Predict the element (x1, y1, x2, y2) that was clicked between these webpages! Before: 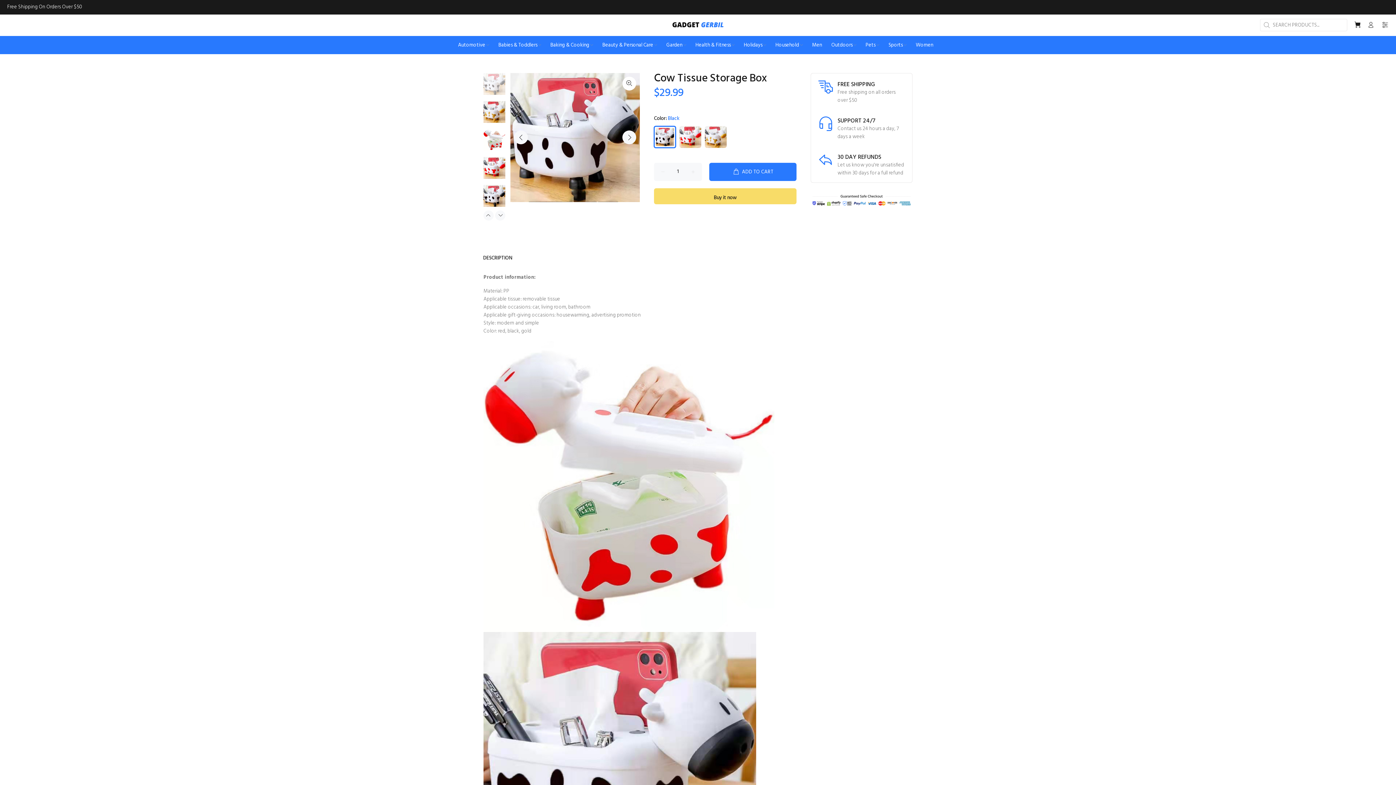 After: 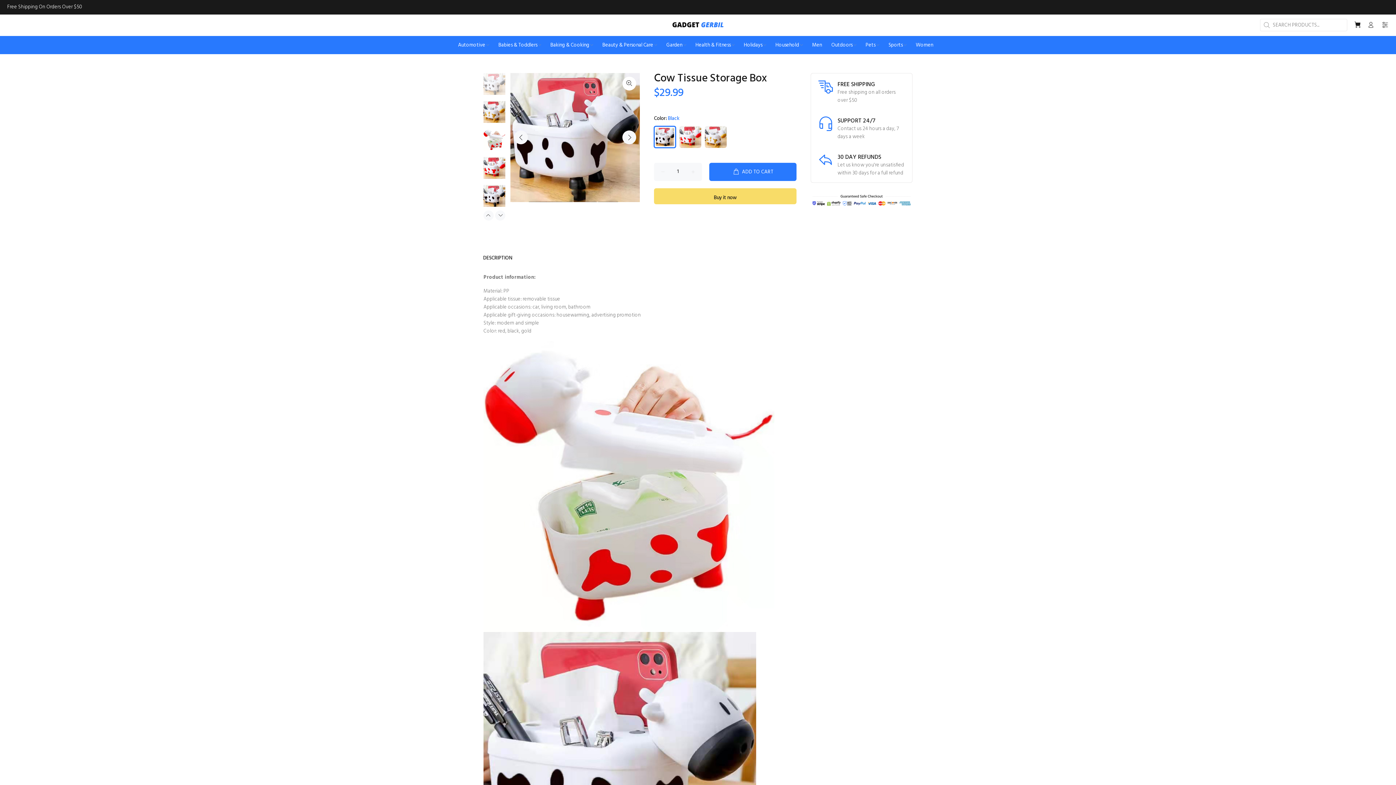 Action: label: DESCRIPTION bbox: (478, 251, 517, 264)